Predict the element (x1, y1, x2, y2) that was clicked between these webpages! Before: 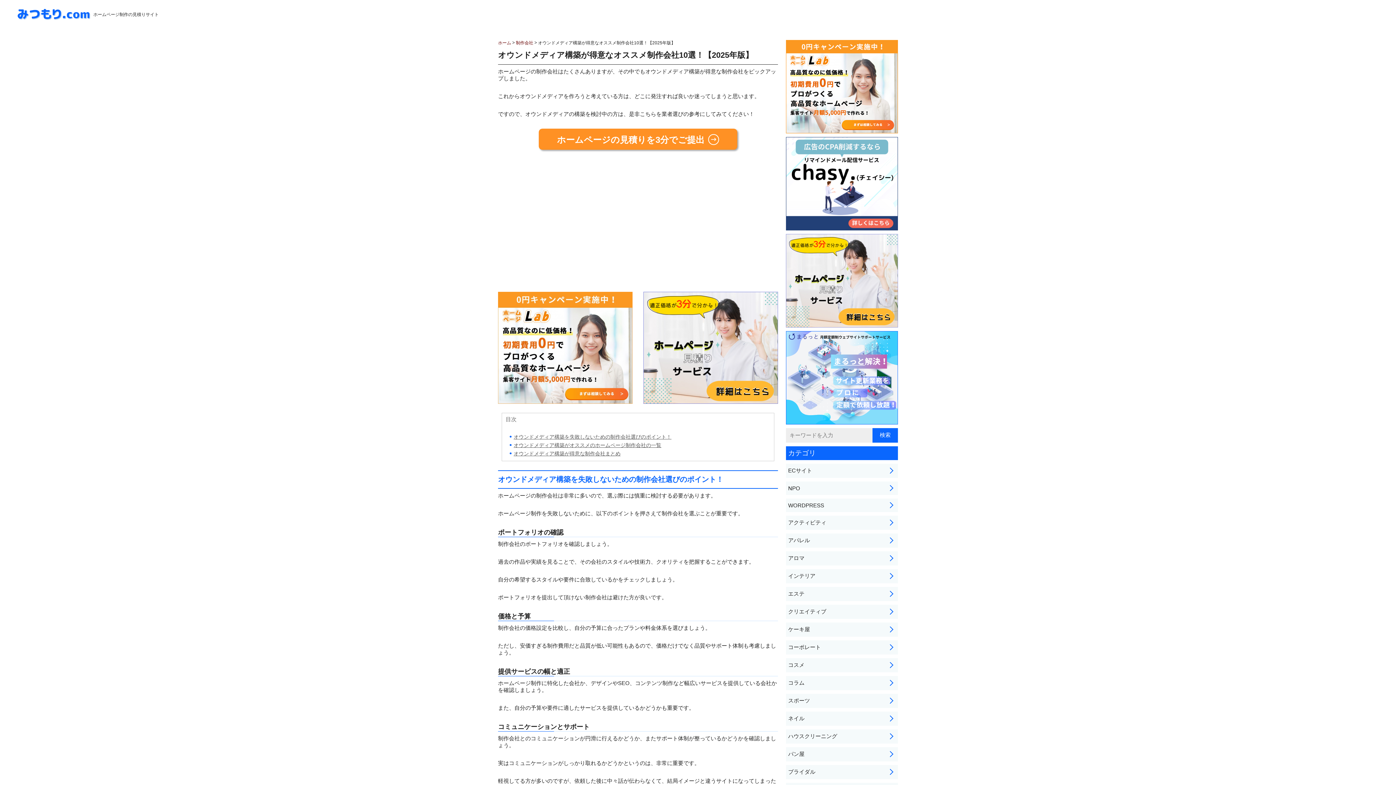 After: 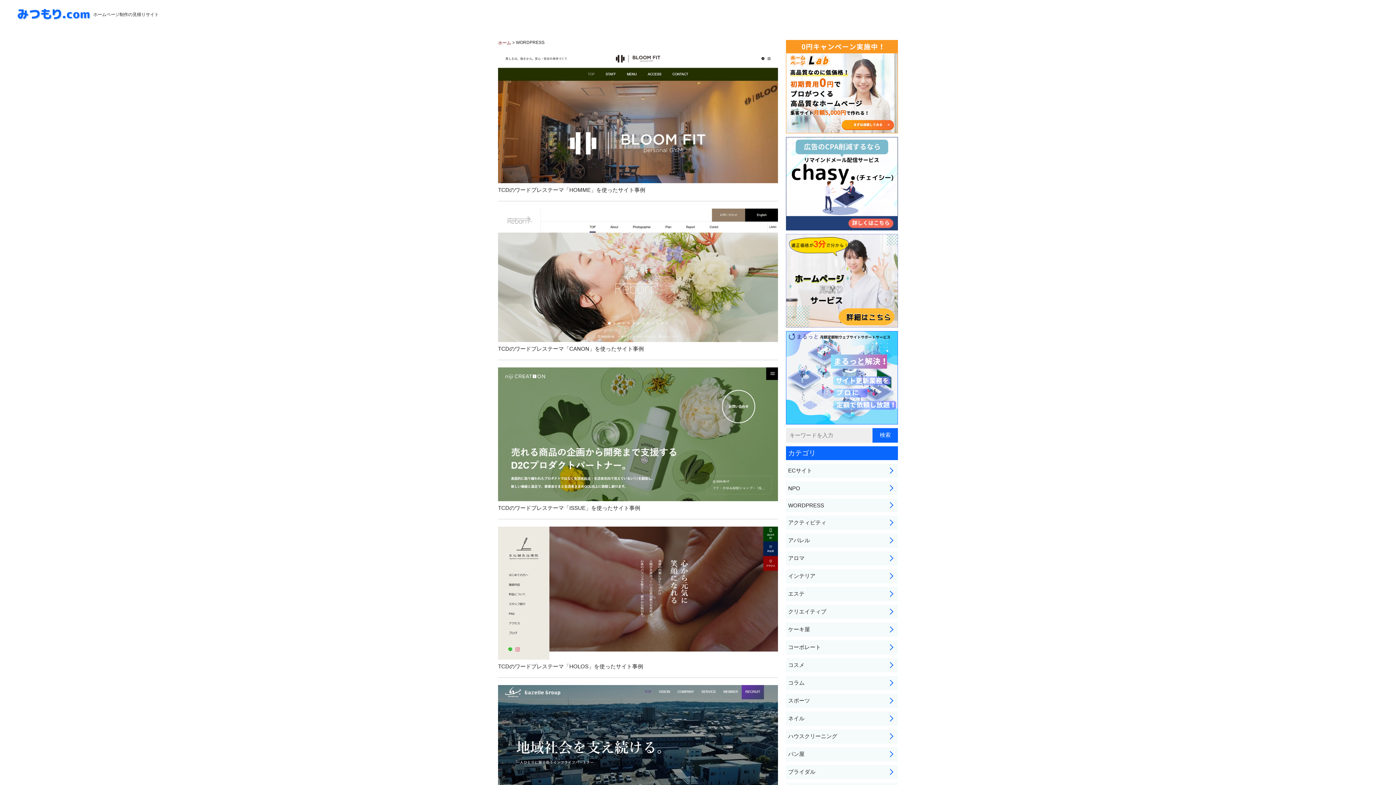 Action: bbox: (786, 498, 898, 512) label: WORDPRESS